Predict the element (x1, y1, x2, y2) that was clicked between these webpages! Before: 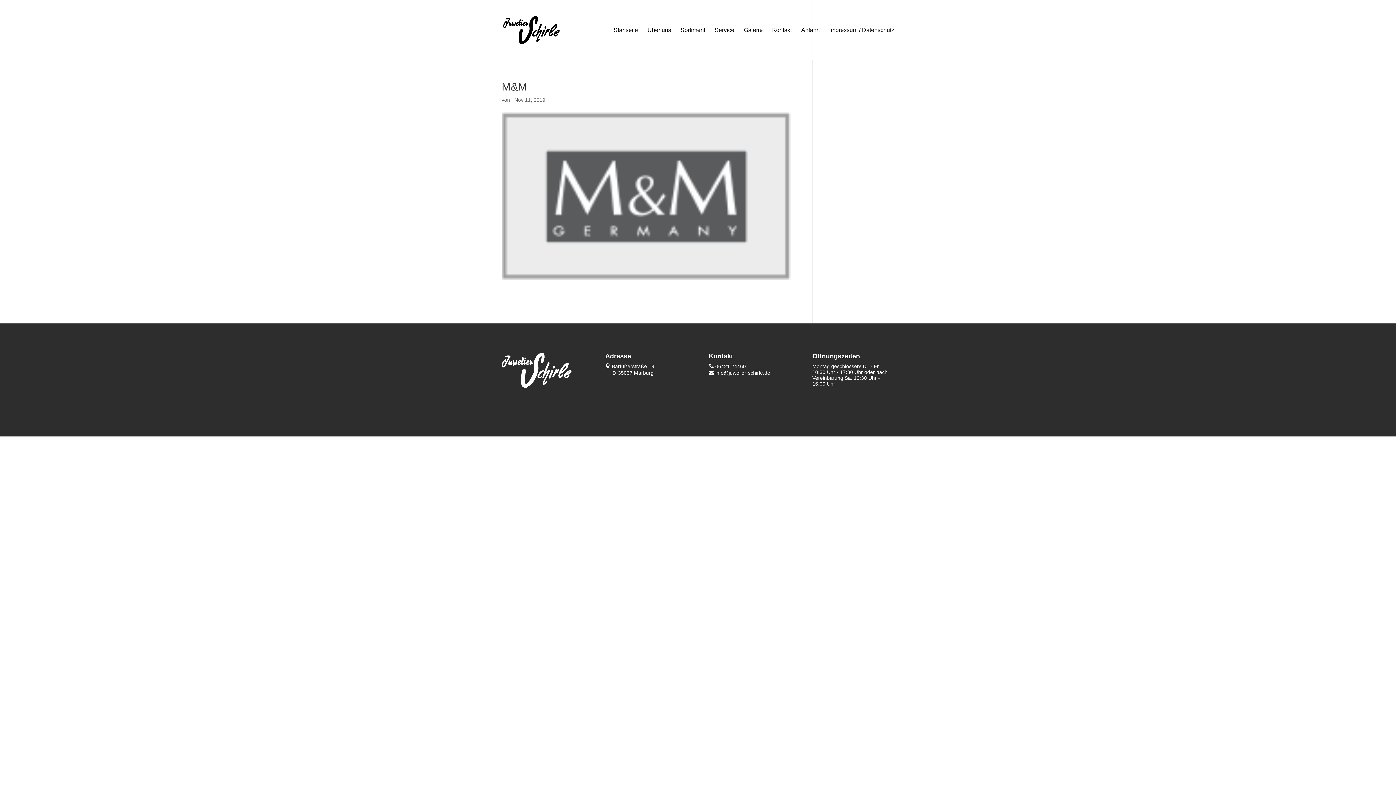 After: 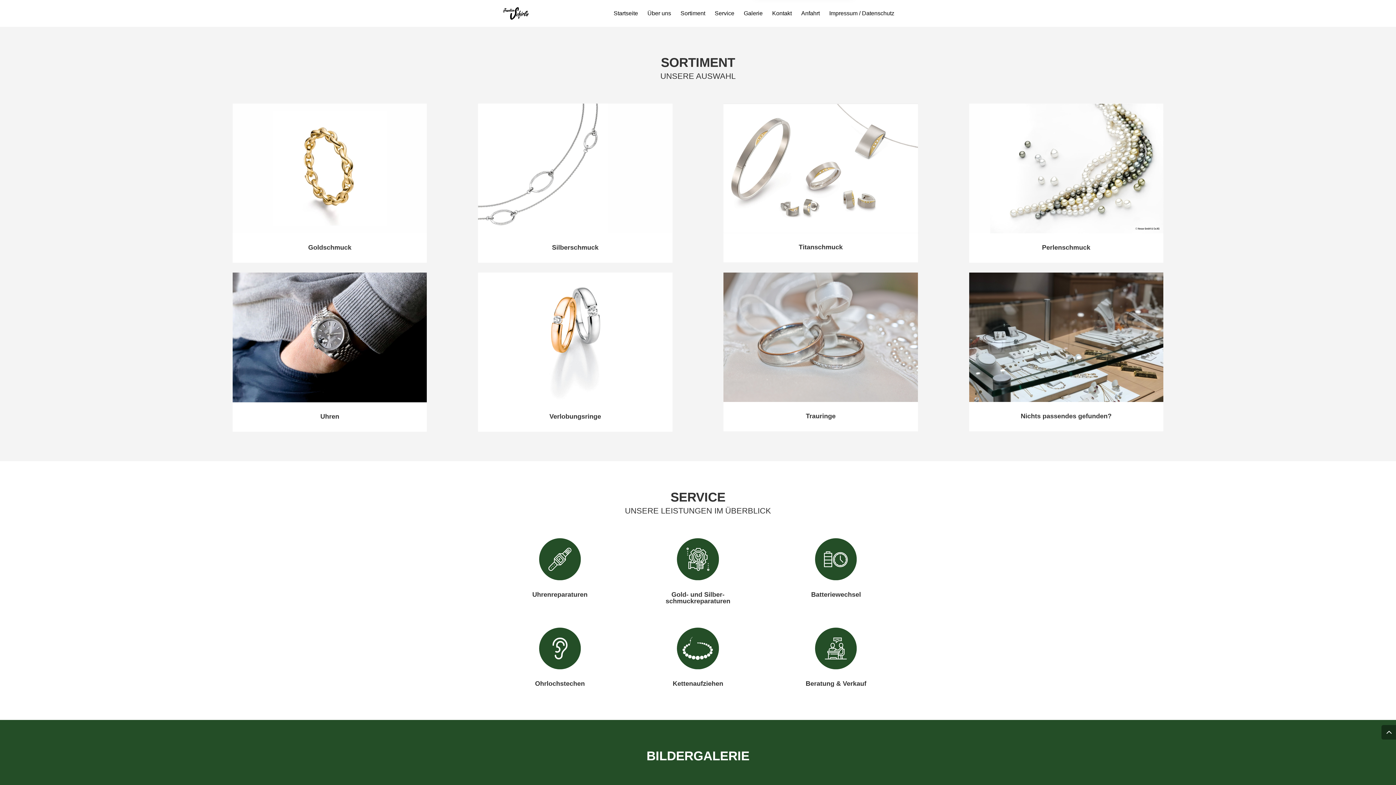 Action: label: Sortiment bbox: (680, 27, 705, 60)